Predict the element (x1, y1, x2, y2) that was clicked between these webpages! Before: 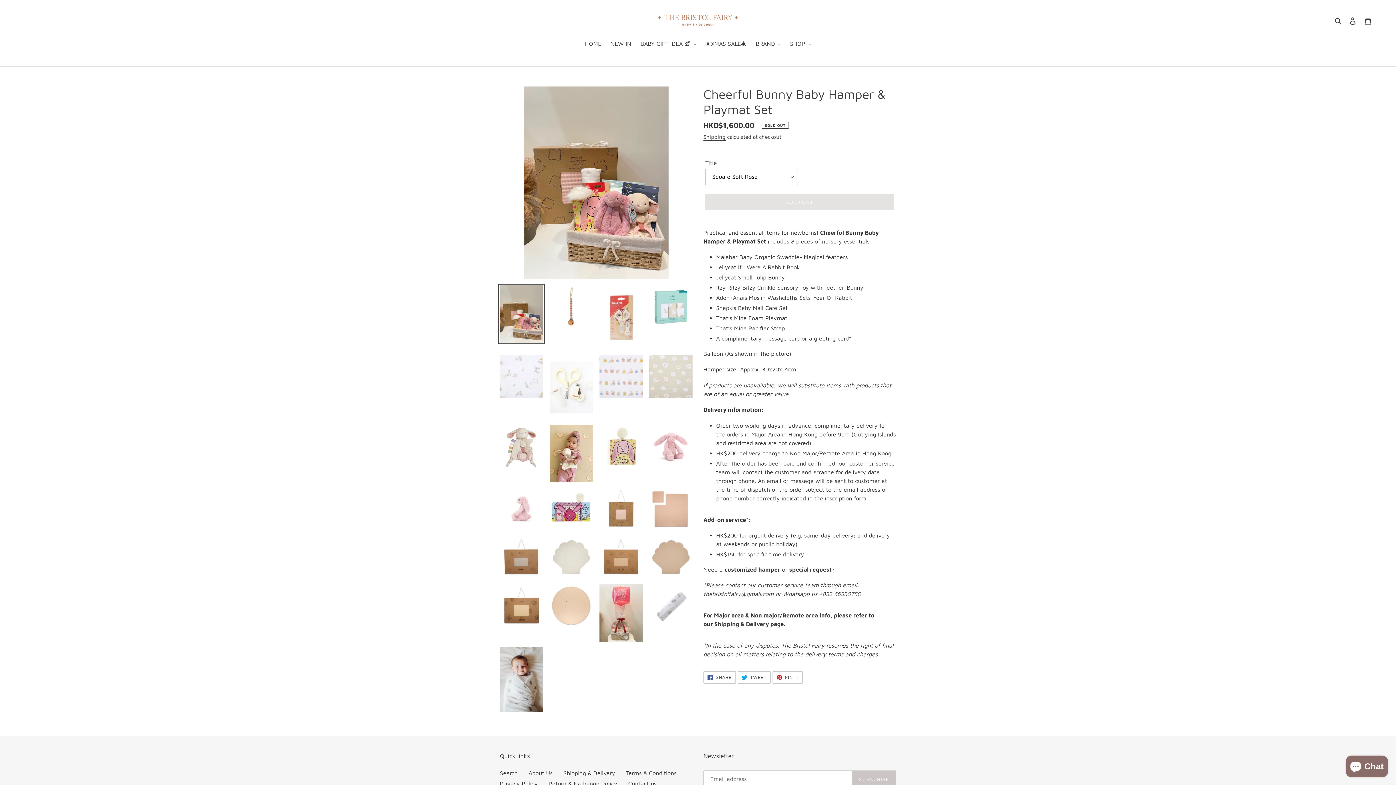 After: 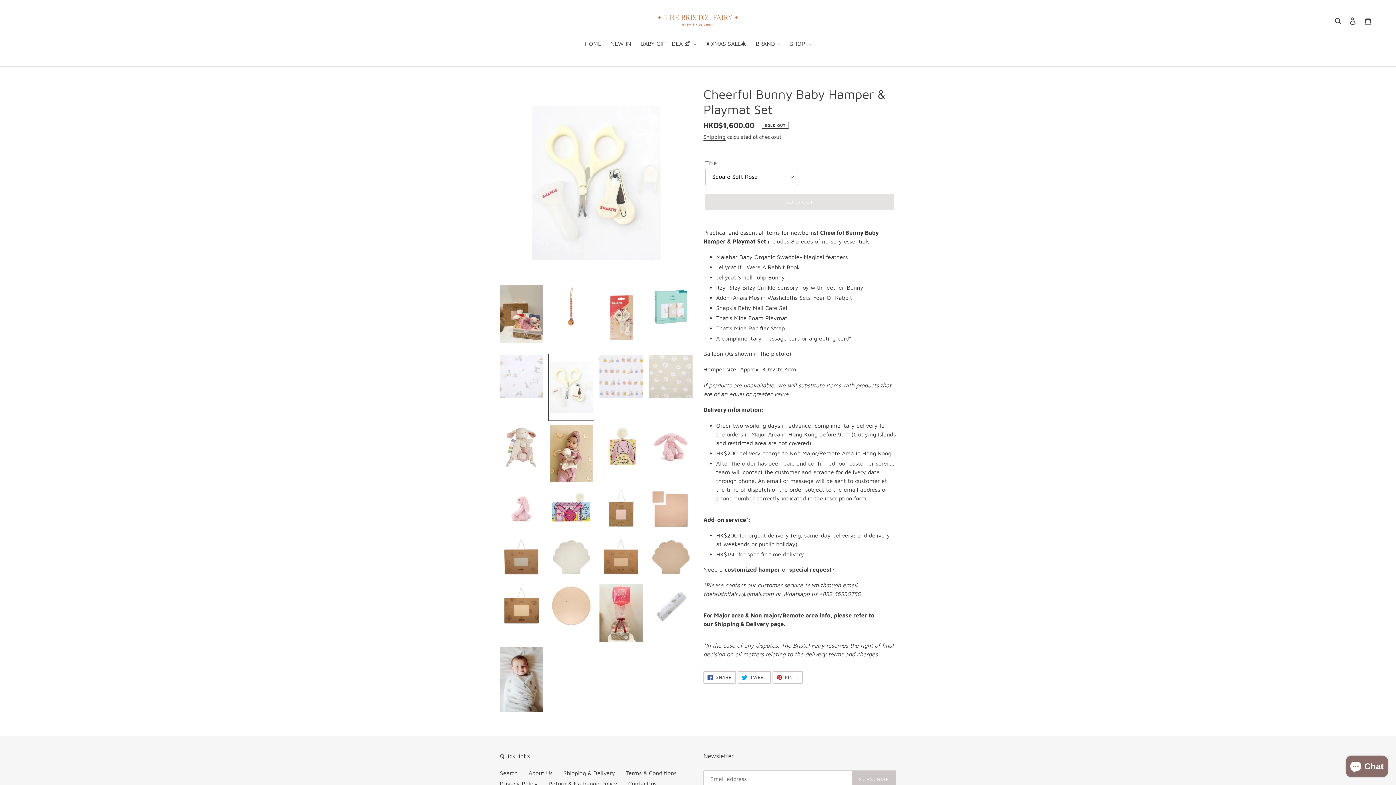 Action: bbox: (548, 353, 594, 421)